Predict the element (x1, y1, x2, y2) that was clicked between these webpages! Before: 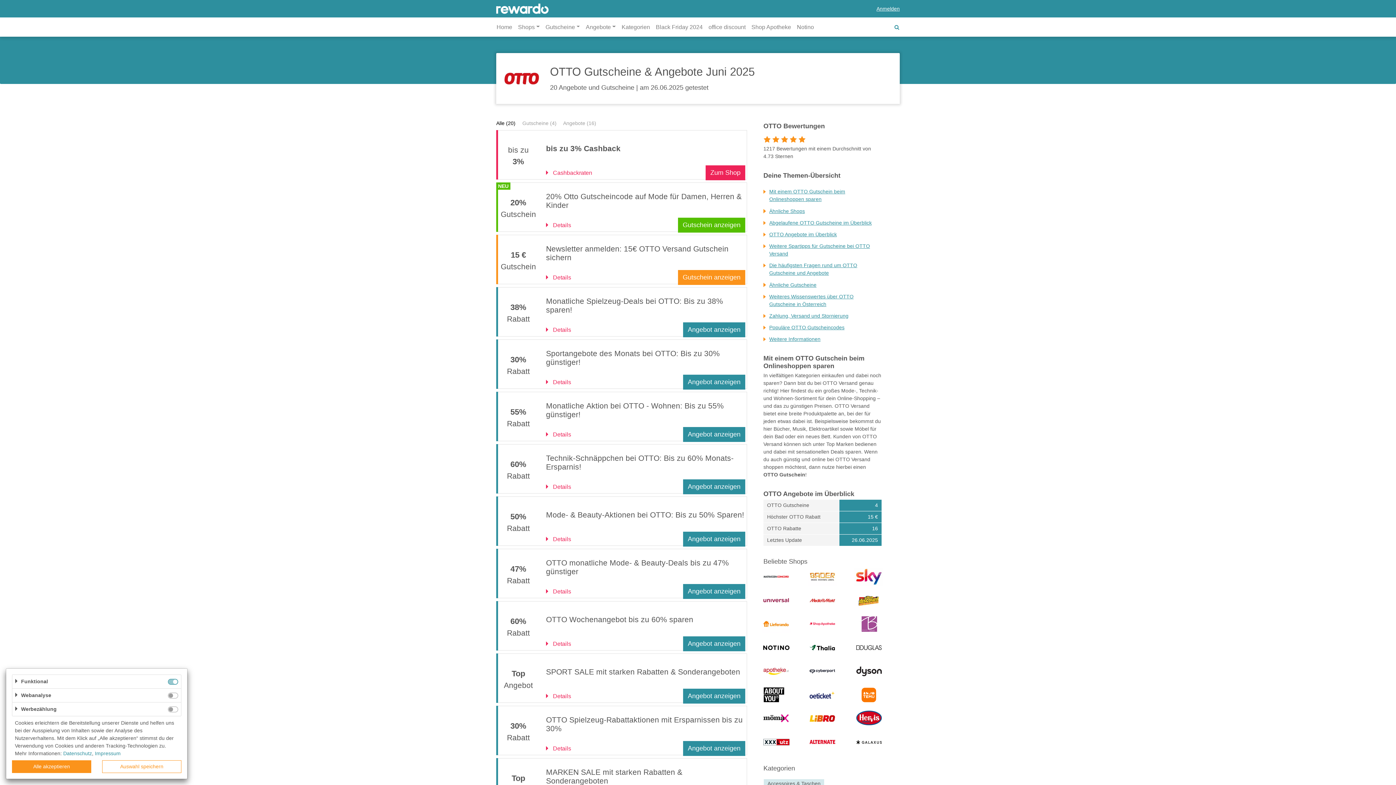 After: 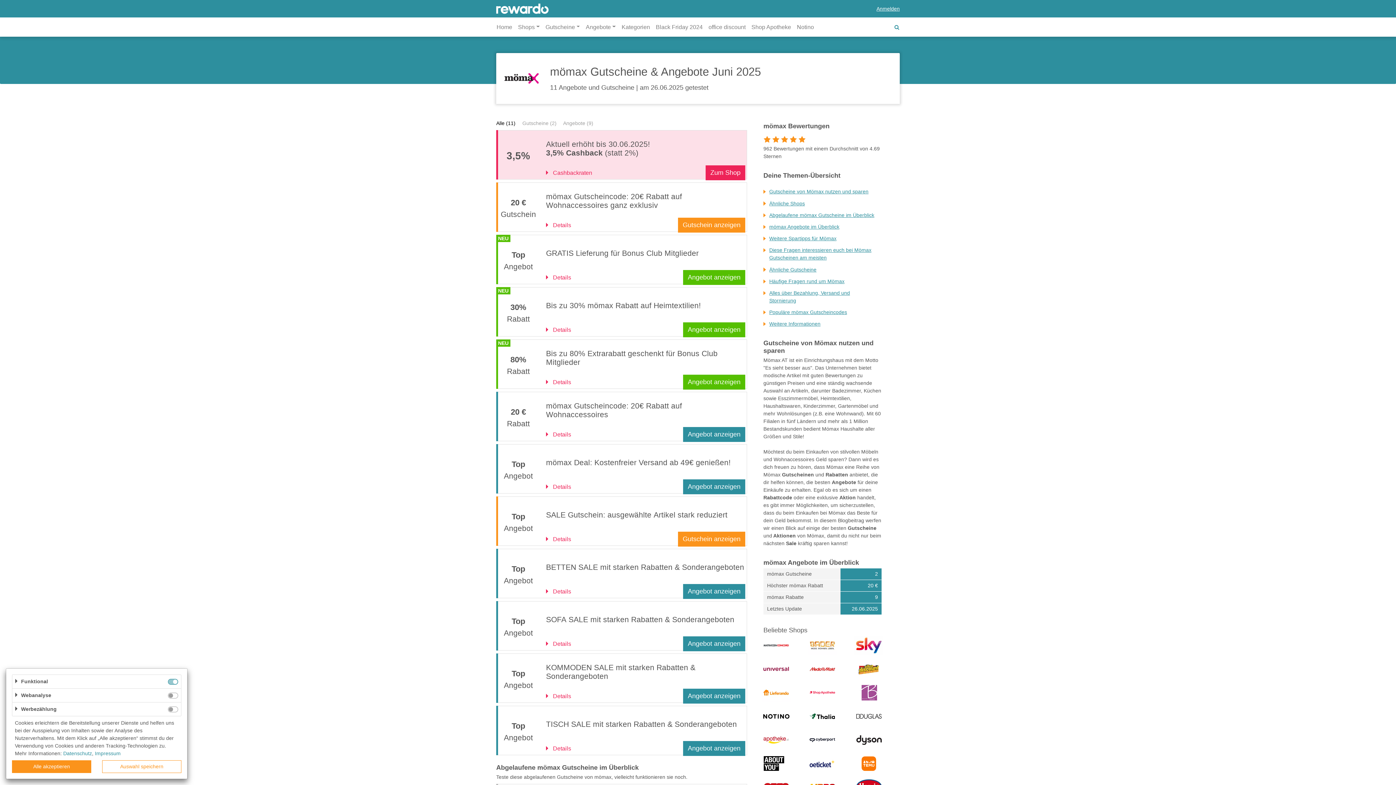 Action: bbox: (761, 709, 803, 728)